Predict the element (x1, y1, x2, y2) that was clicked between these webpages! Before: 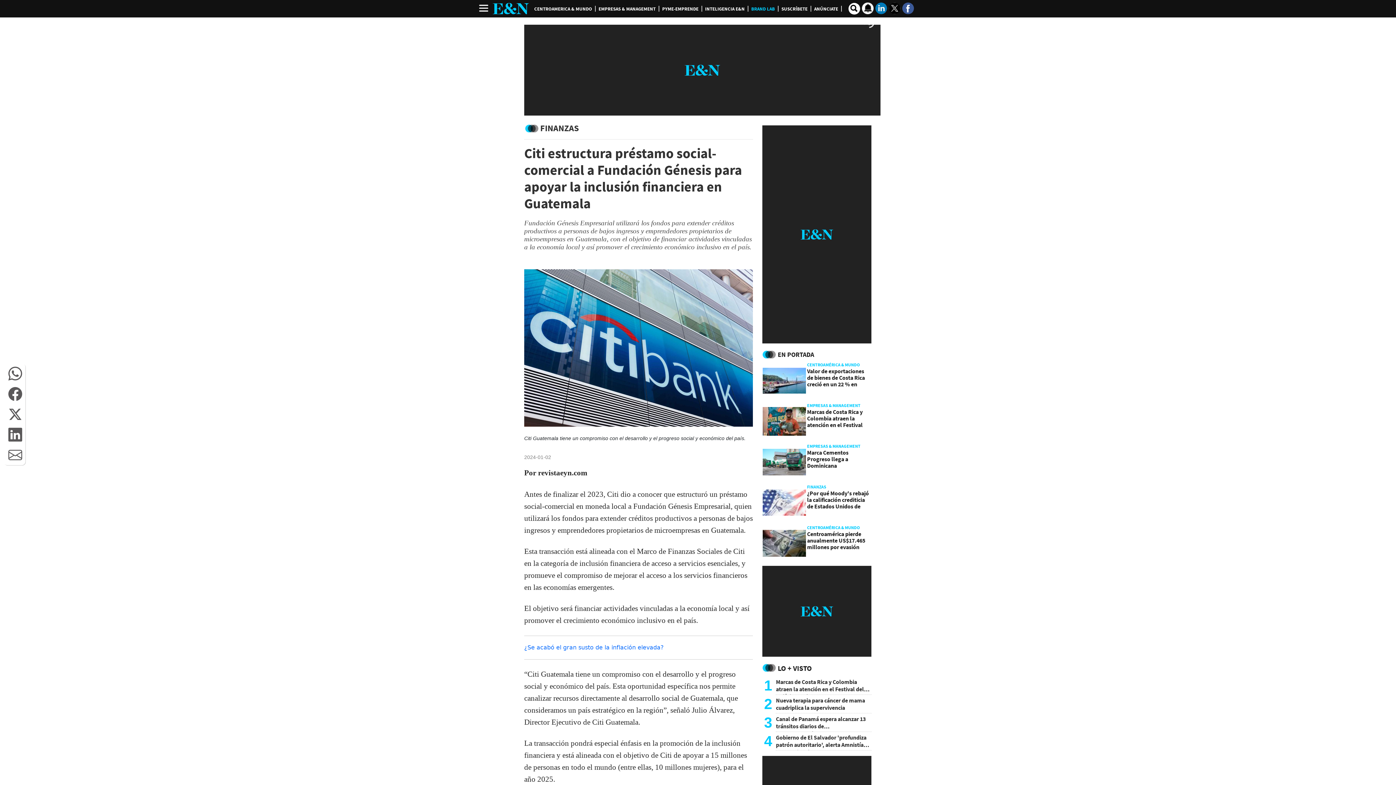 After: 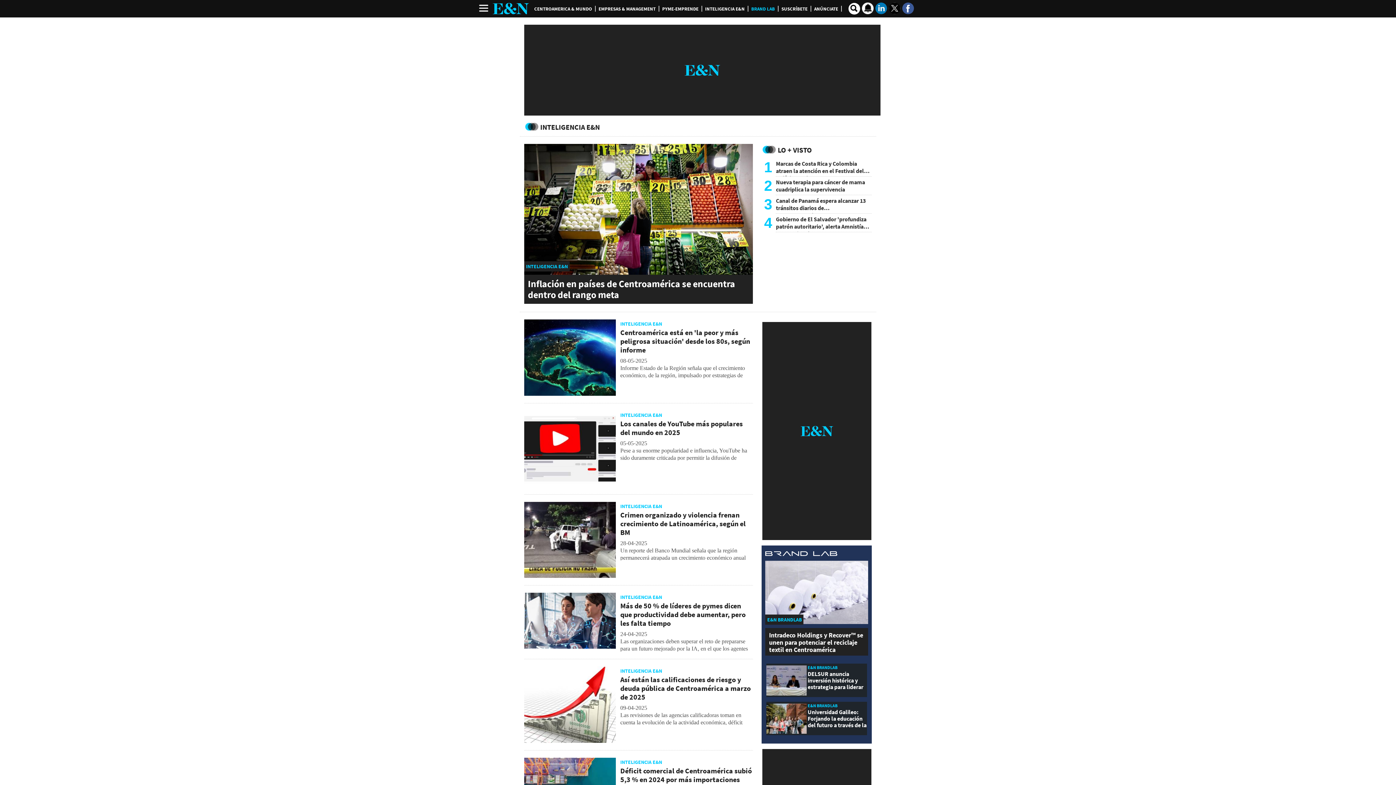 Action: bbox: (705, 5, 744, 12) label: INTELIGENCIA E&N